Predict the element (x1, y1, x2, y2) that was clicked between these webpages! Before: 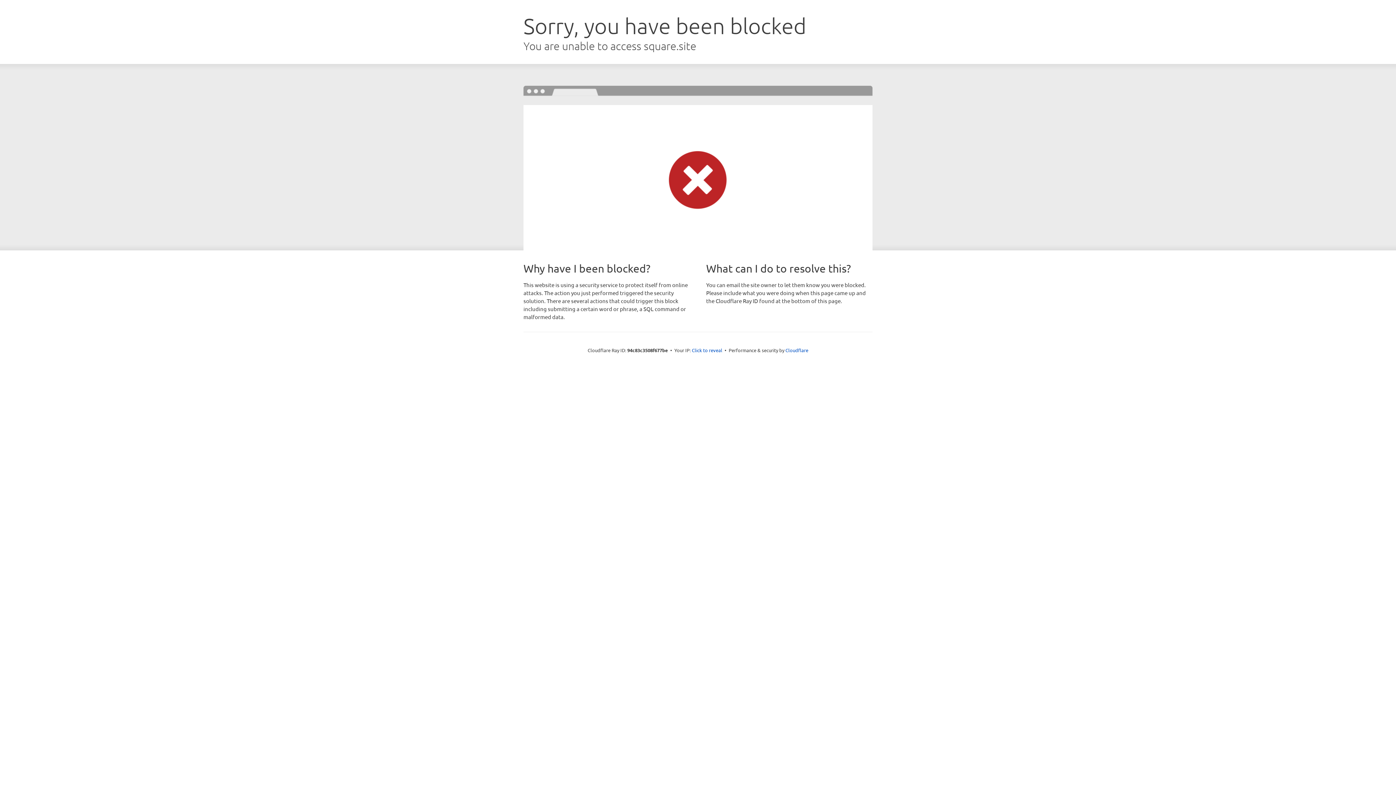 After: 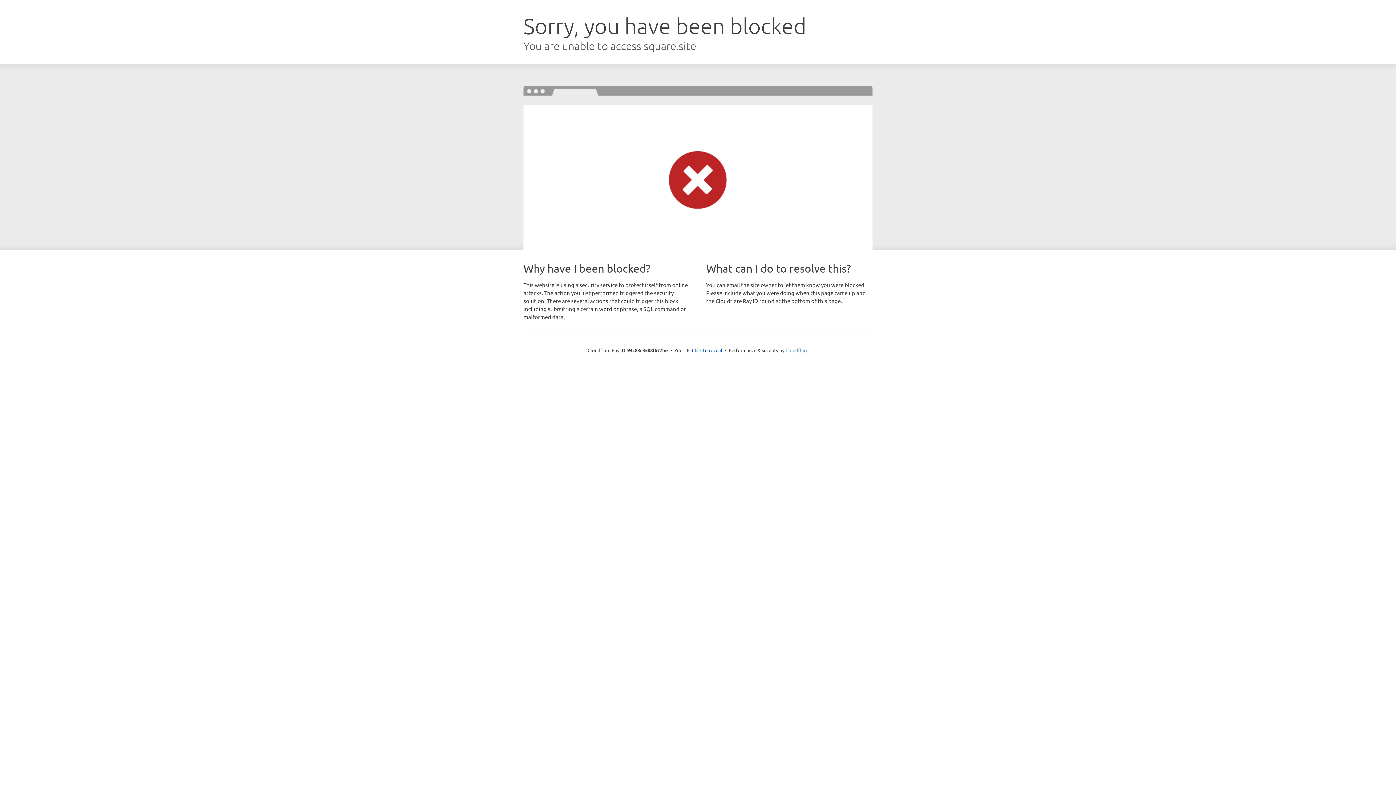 Action: bbox: (785, 347, 808, 353) label: Cloudflare